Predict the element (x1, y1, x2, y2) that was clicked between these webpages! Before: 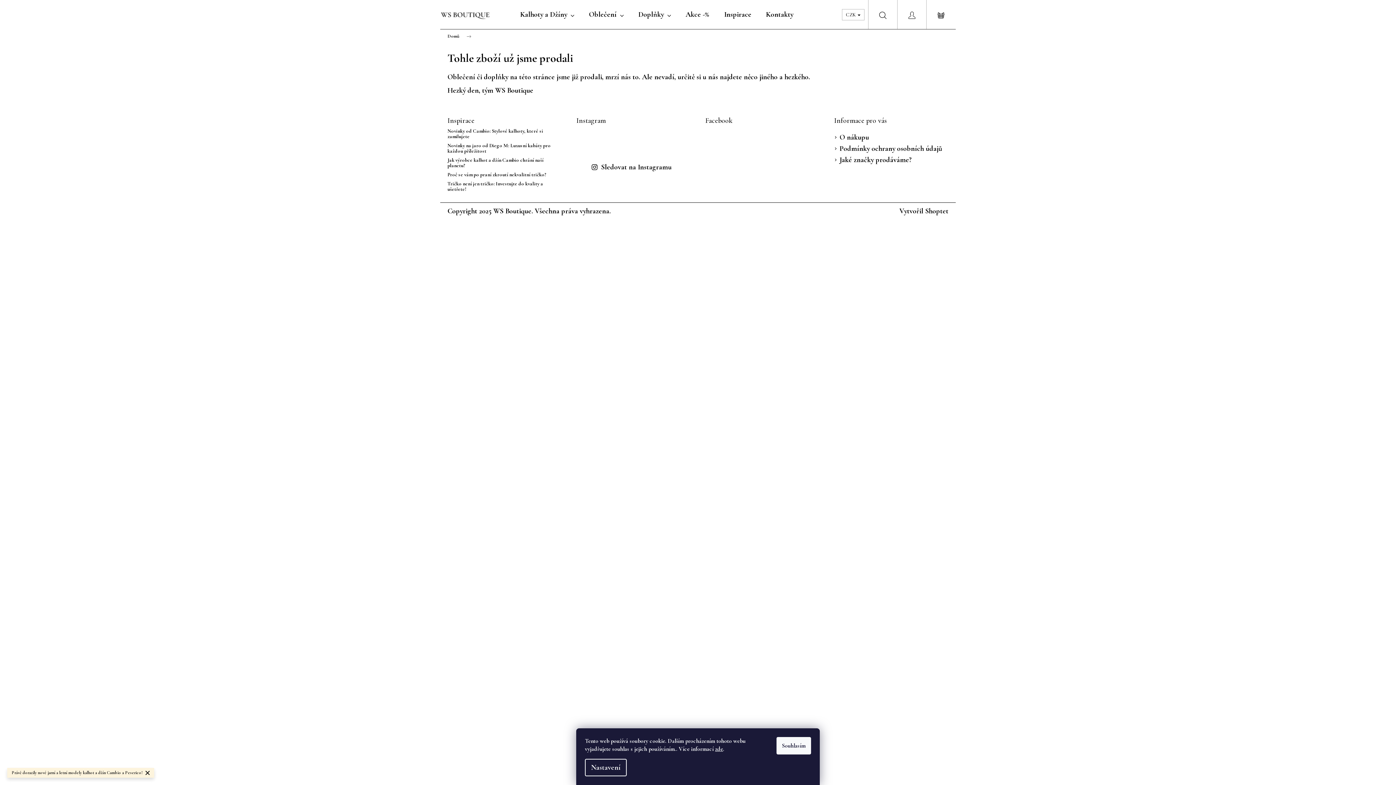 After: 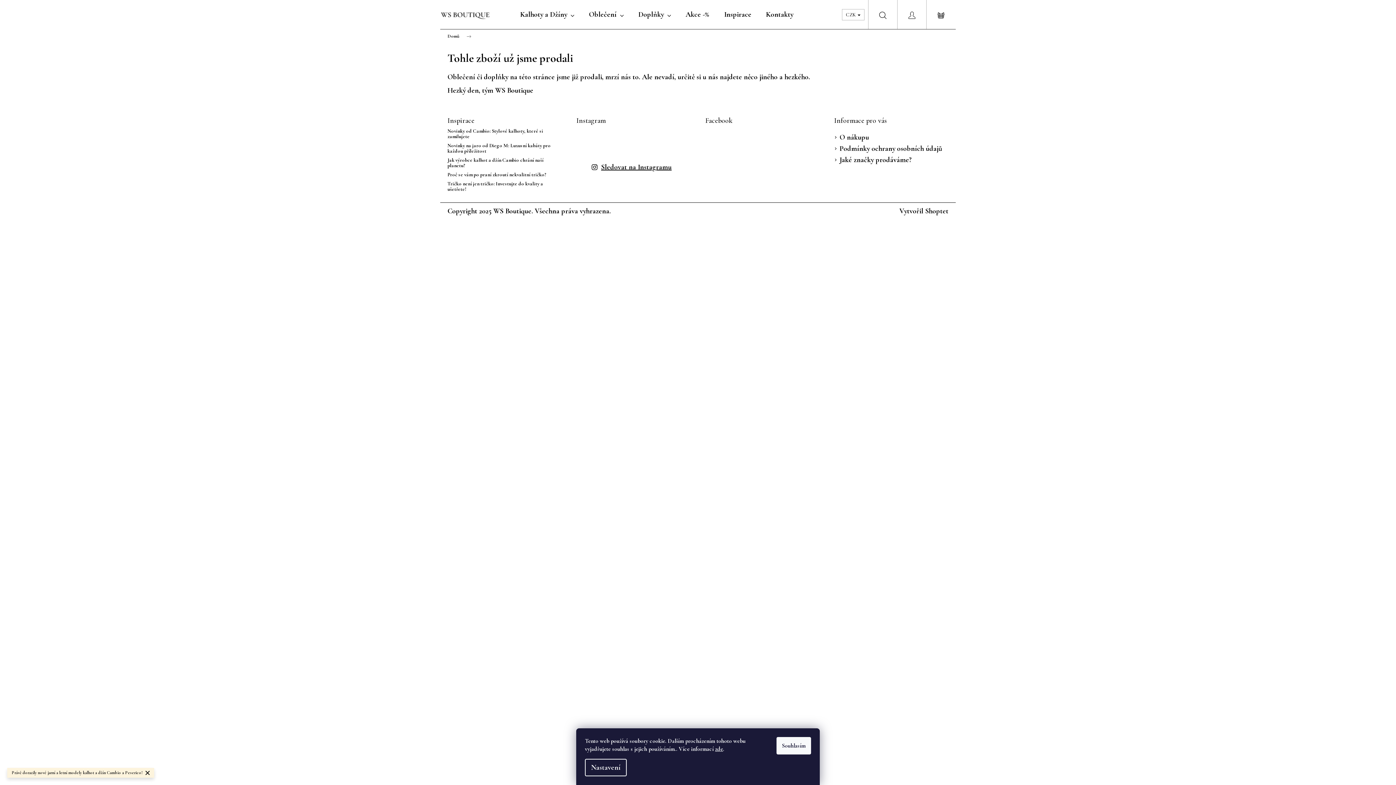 Action: label: Sledovat na Instagramu bbox: (601, 162, 671, 171)